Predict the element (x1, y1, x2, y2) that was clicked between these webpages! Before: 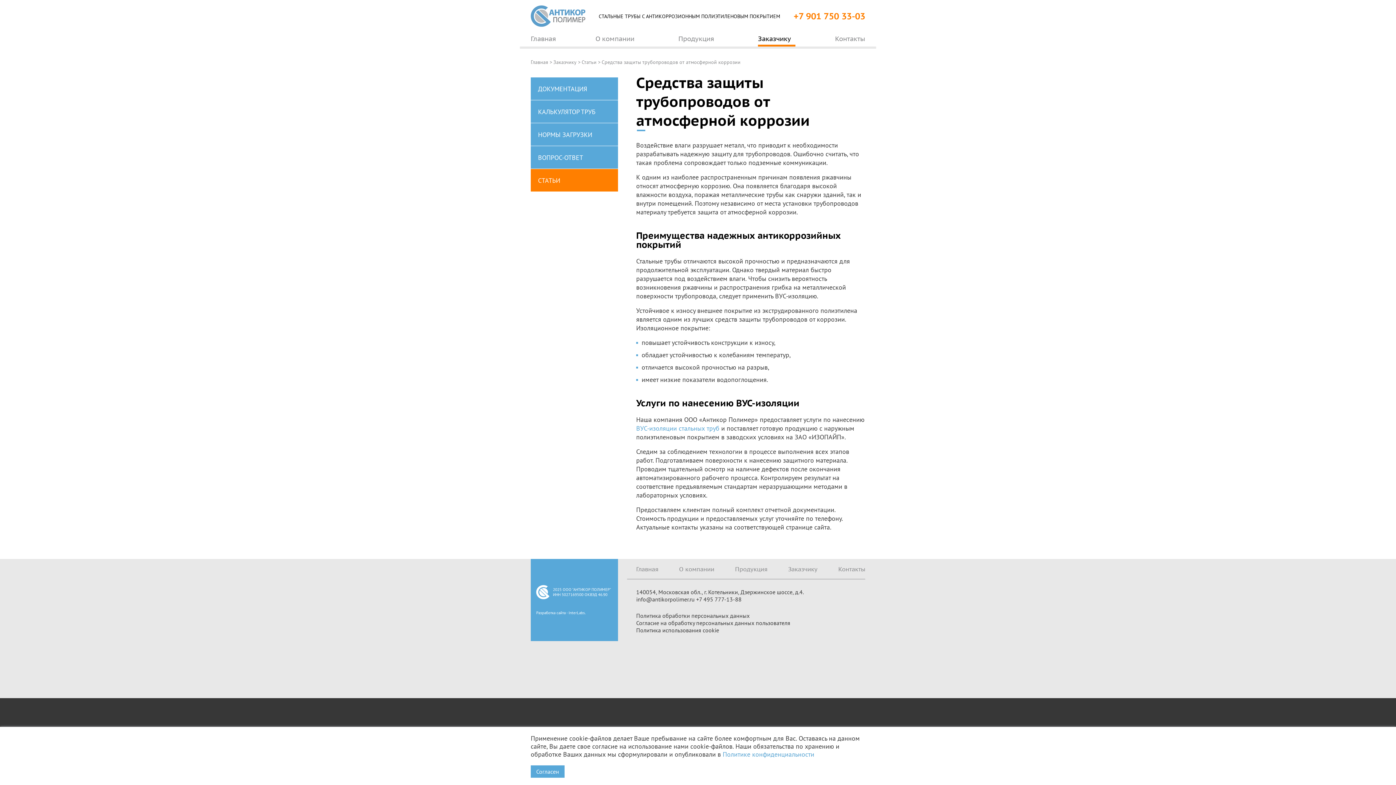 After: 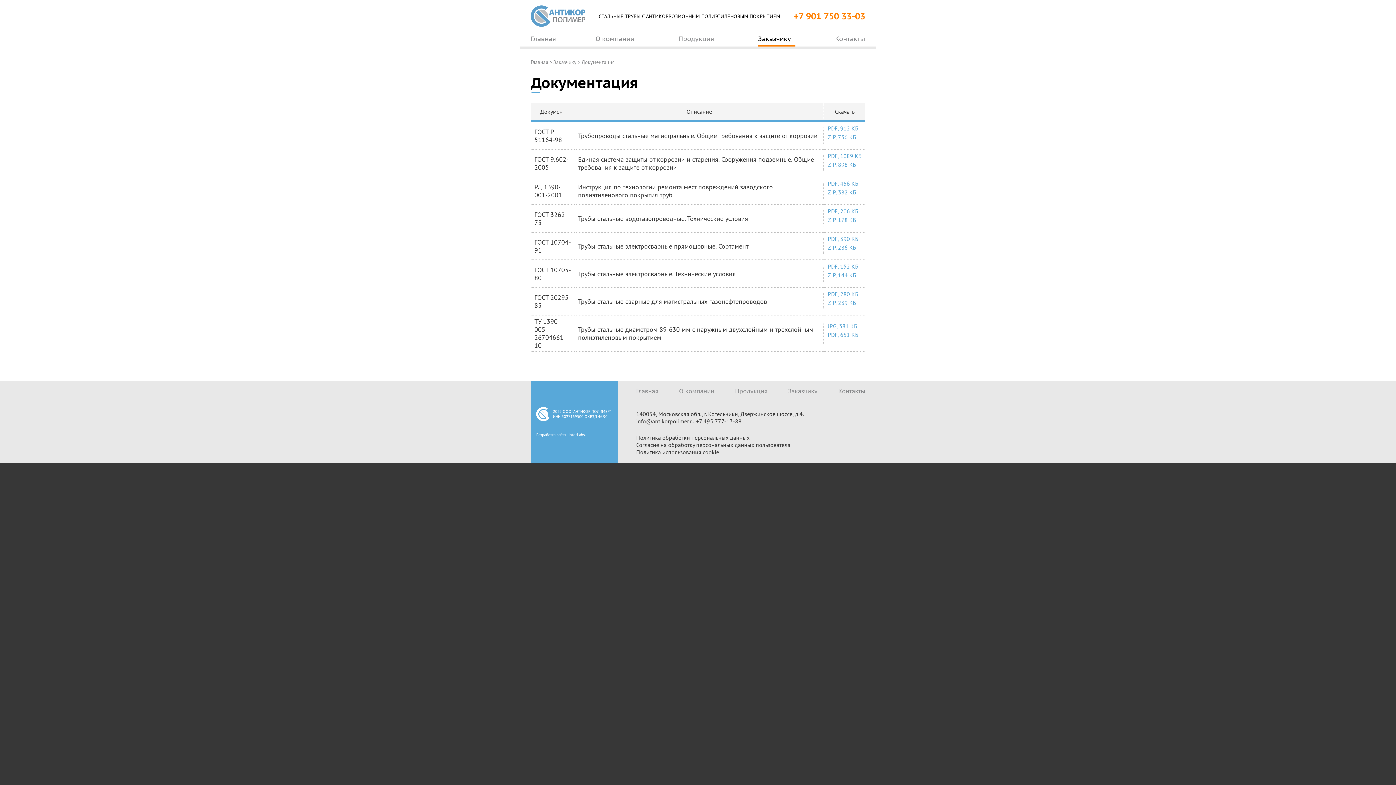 Action: label: ДОКУМЕНТАЦИЯ bbox: (530, 77, 618, 100)